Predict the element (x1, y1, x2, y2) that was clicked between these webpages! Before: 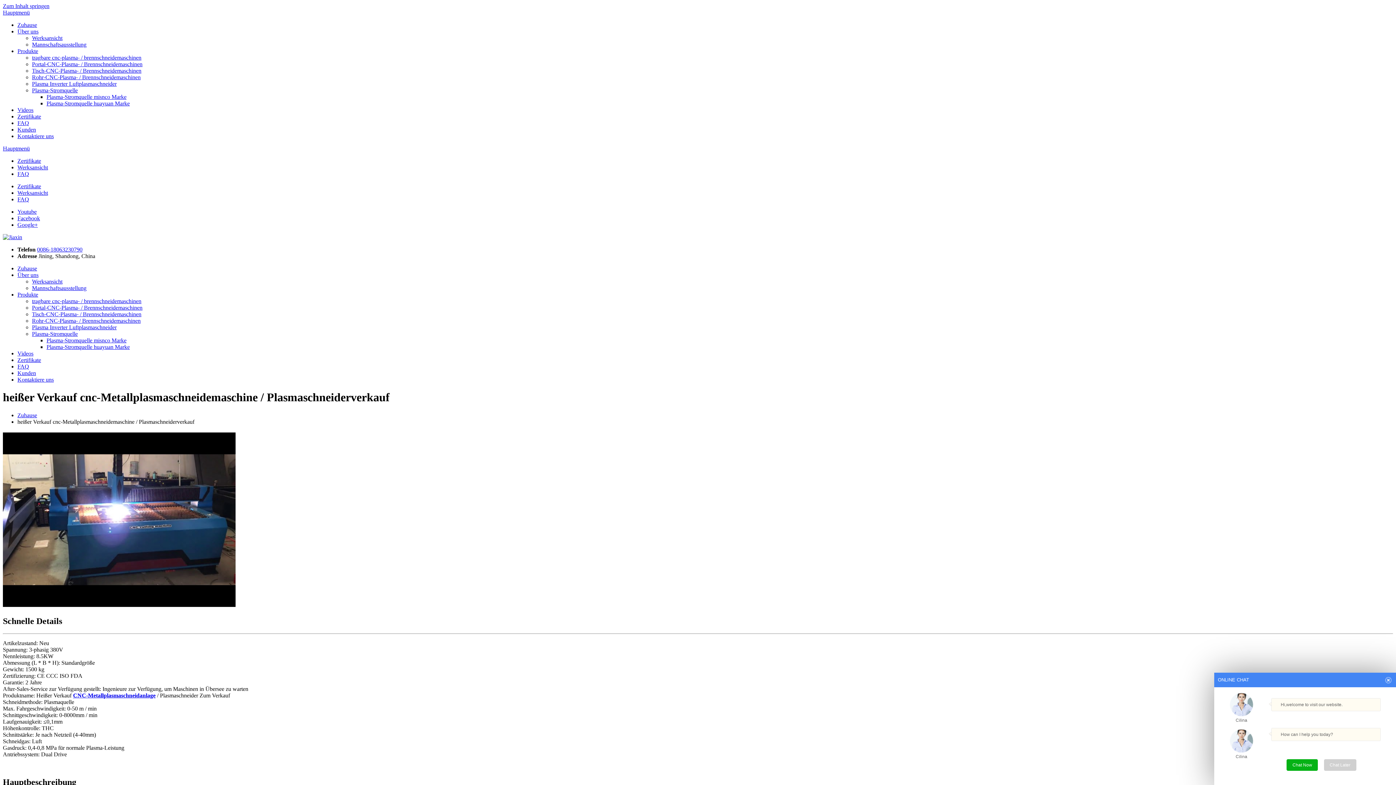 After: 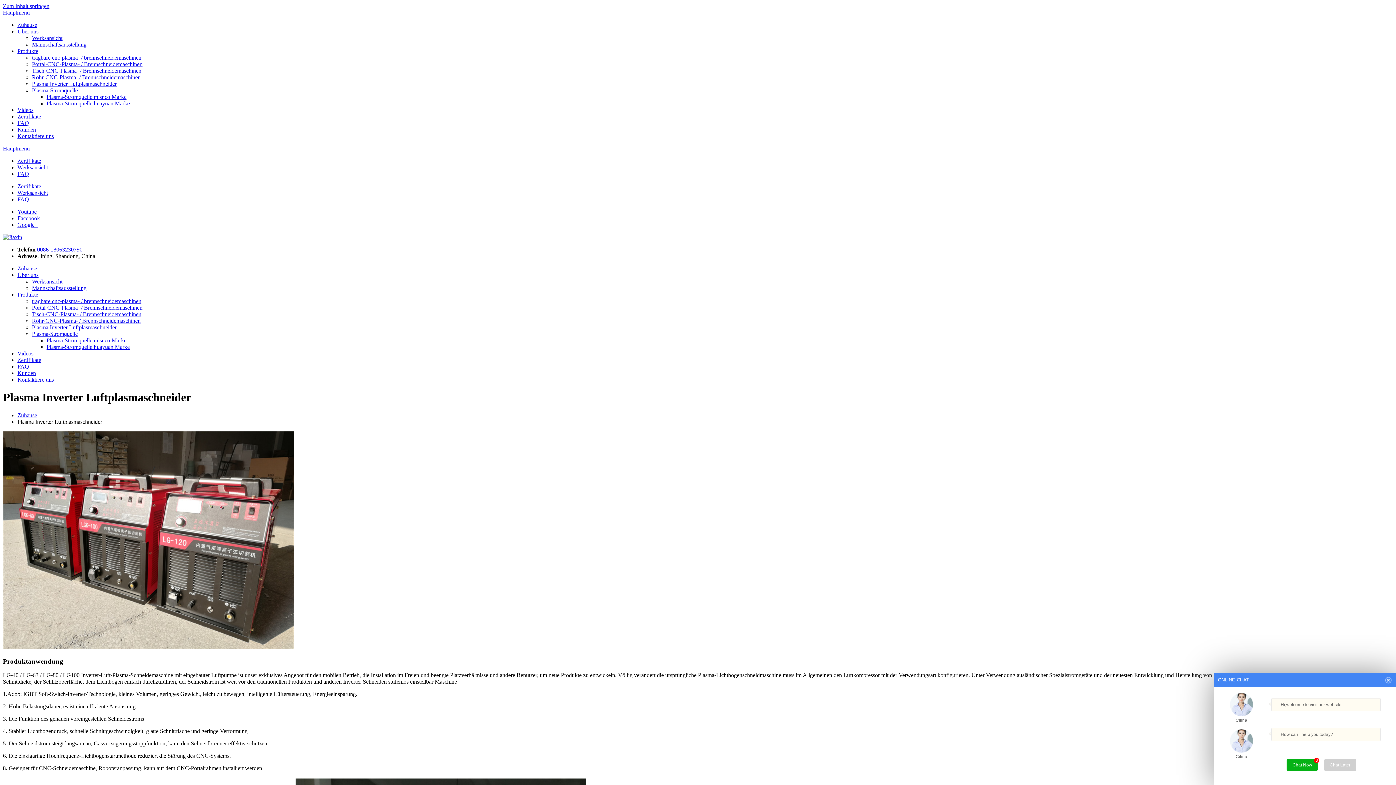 Action: bbox: (32, 80, 116, 86) label: Plasma Inverter Luftplasmaschneider